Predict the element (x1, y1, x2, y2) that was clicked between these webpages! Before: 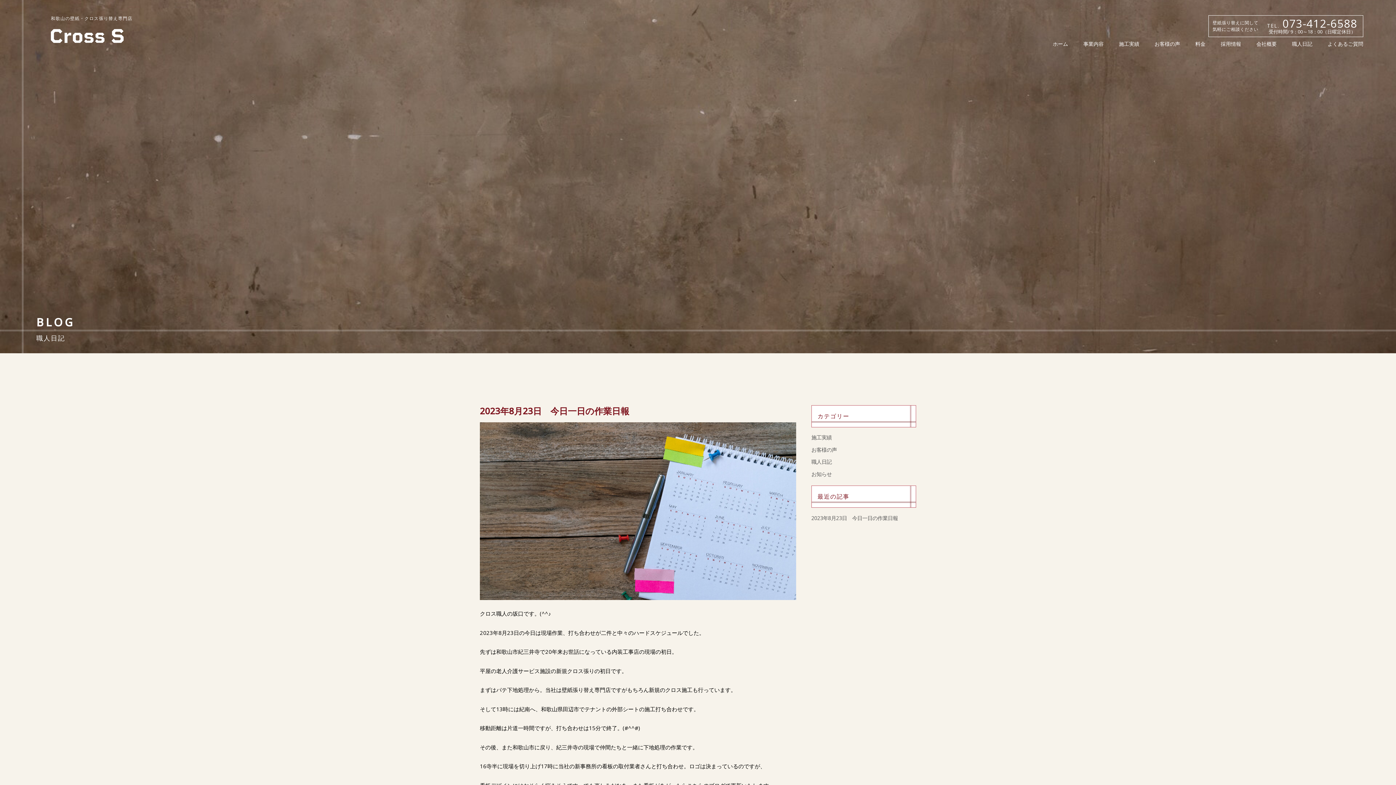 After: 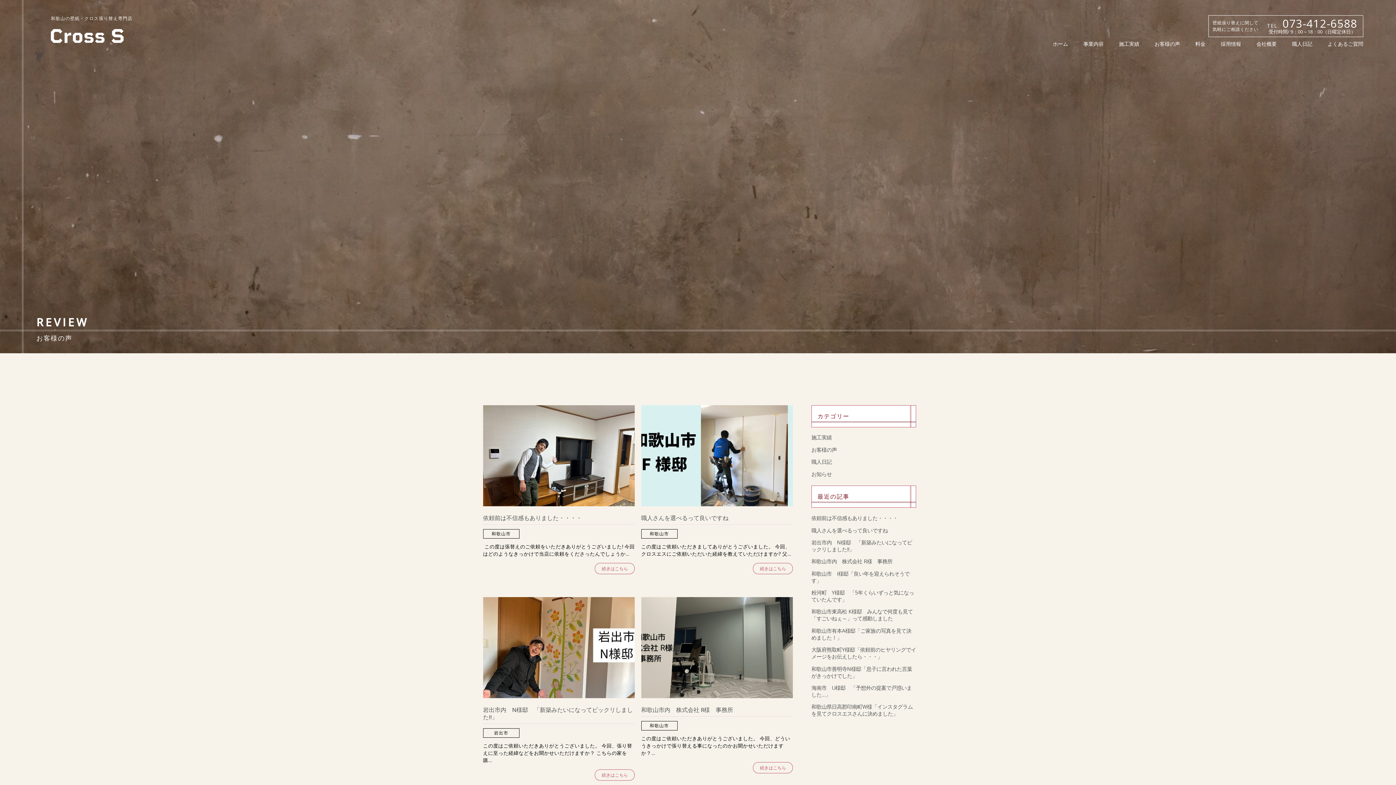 Action: bbox: (1154, 41, 1180, 46) label: お客様の声